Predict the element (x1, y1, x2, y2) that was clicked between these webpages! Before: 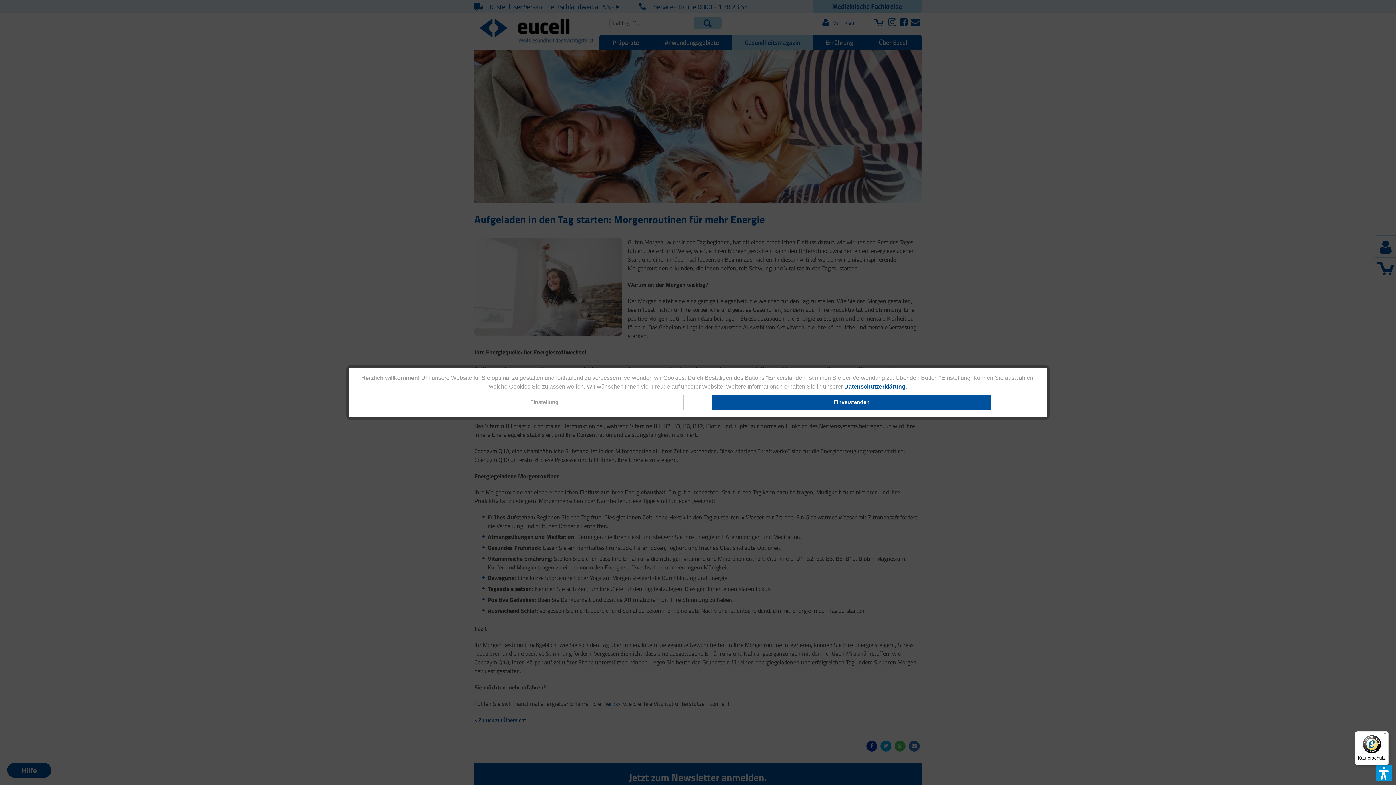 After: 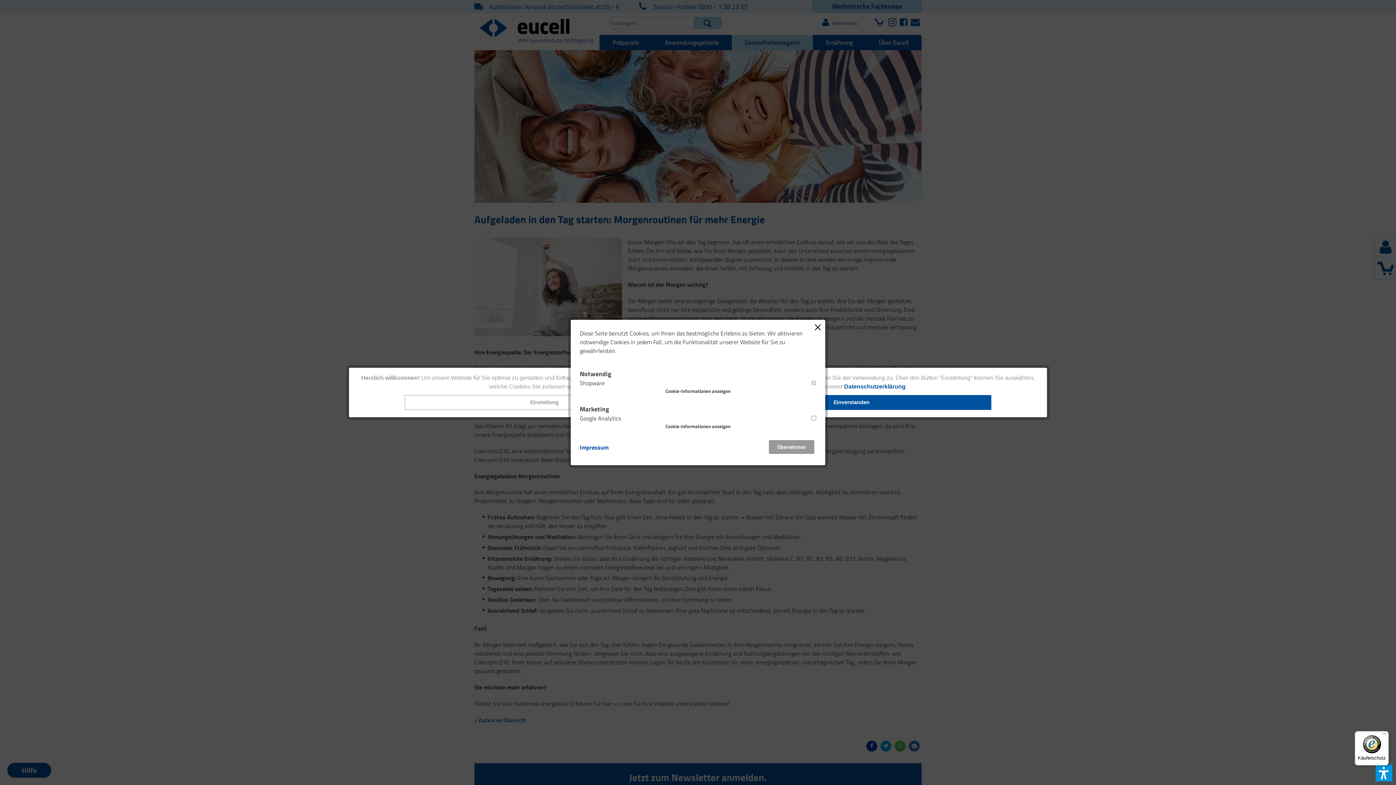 Action: bbox: (404, 395, 684, 410) label: configure cookies